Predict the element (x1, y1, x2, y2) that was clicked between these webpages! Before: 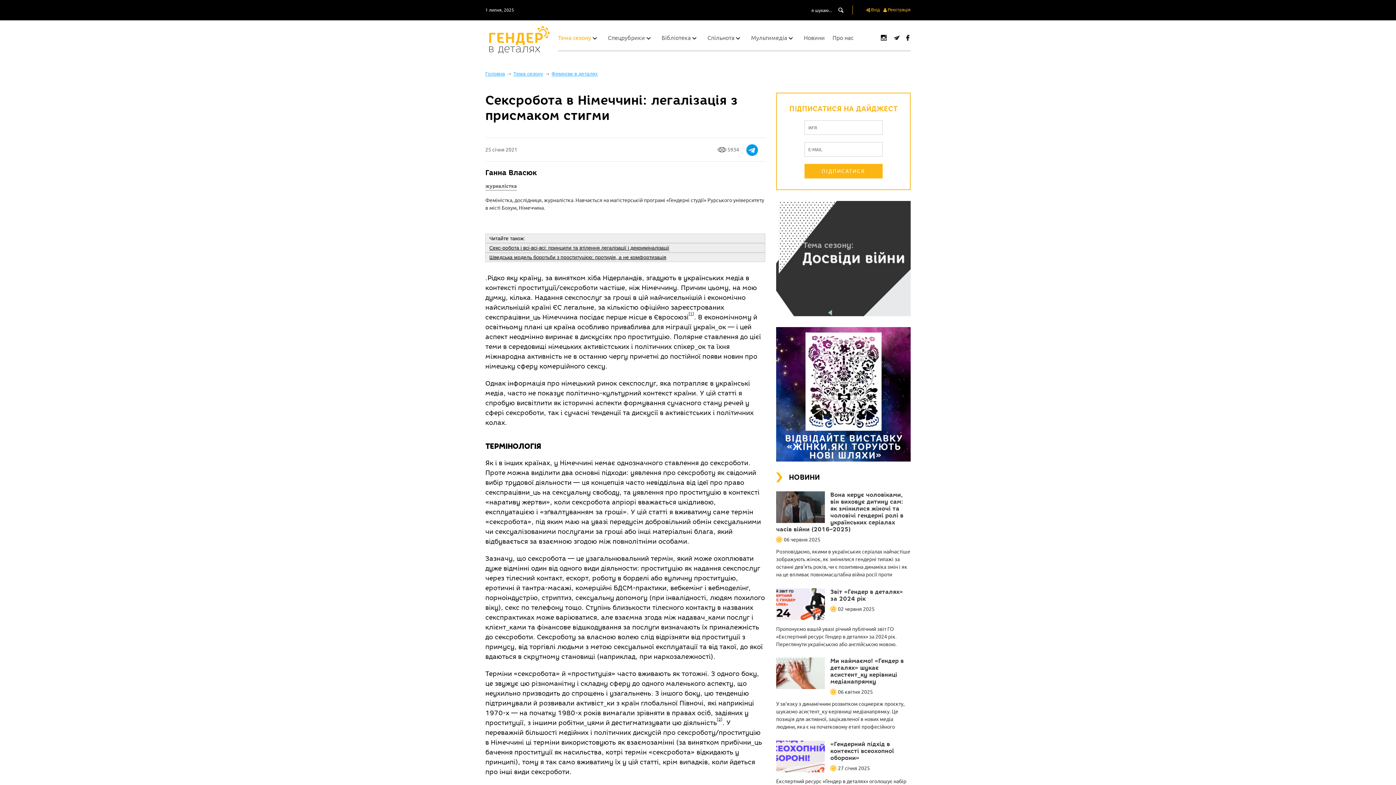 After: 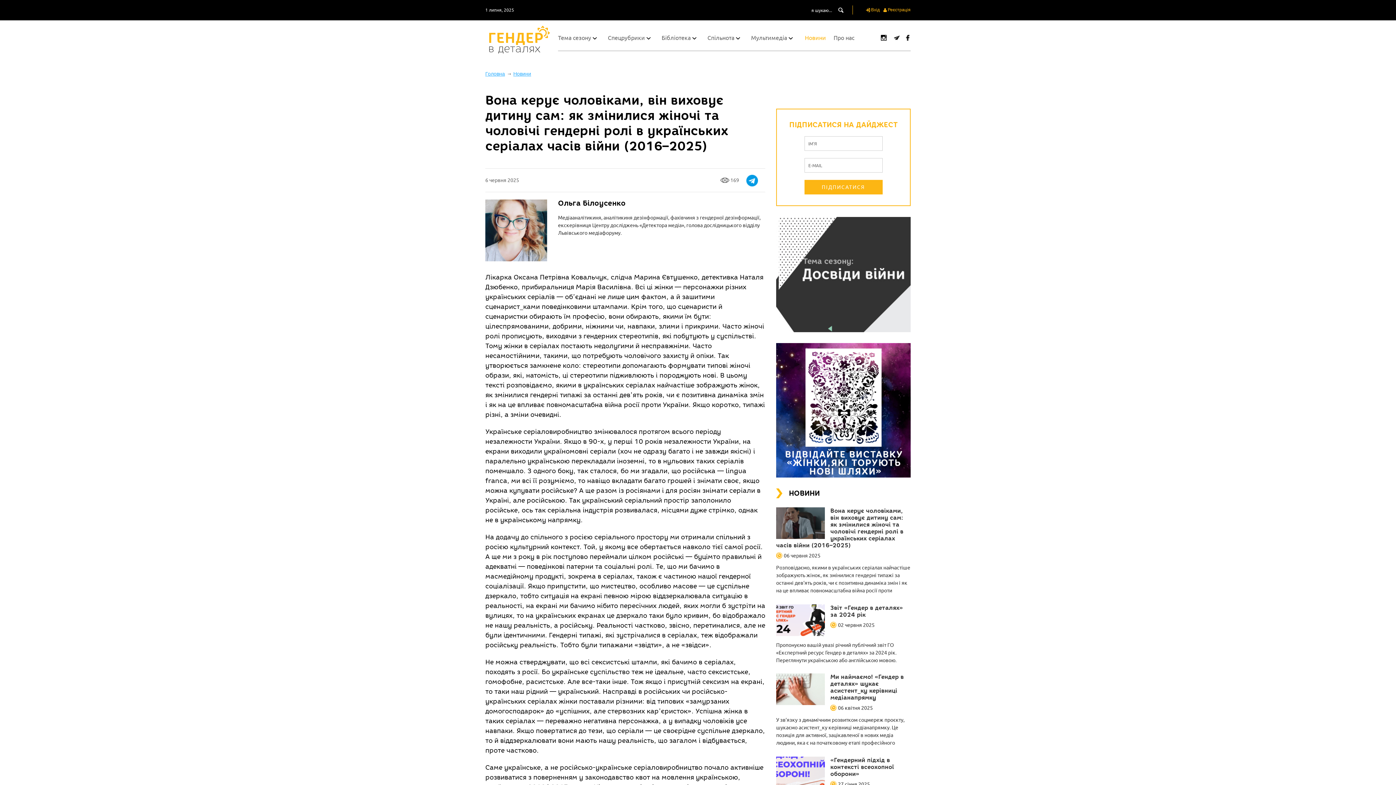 Action: bbox: (776, 491, 903, 533) label: Вона керує чоловіками, він виховує дитину сам: як змінилися жіночі та чоловічі гендерні ролі в українських серіалах часів війни (2016–2025)